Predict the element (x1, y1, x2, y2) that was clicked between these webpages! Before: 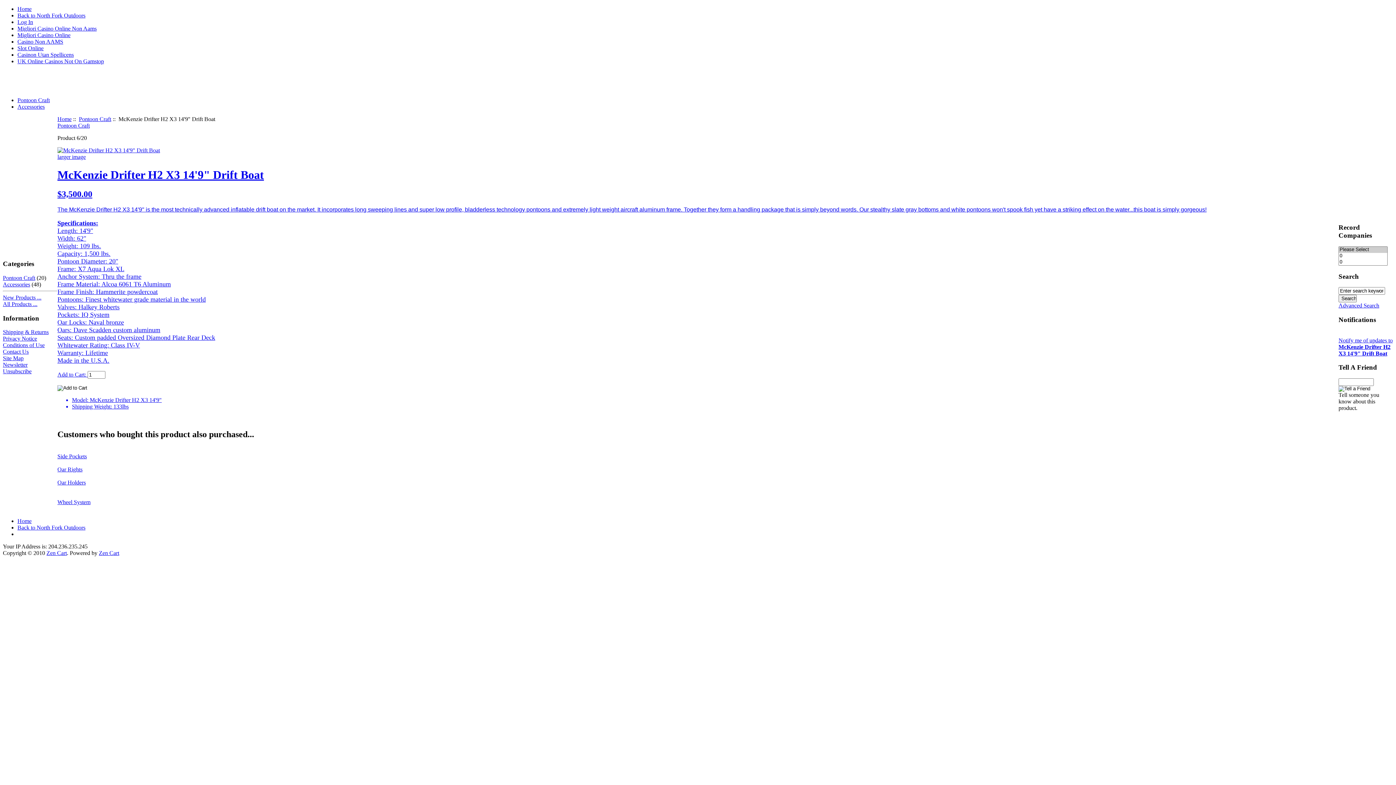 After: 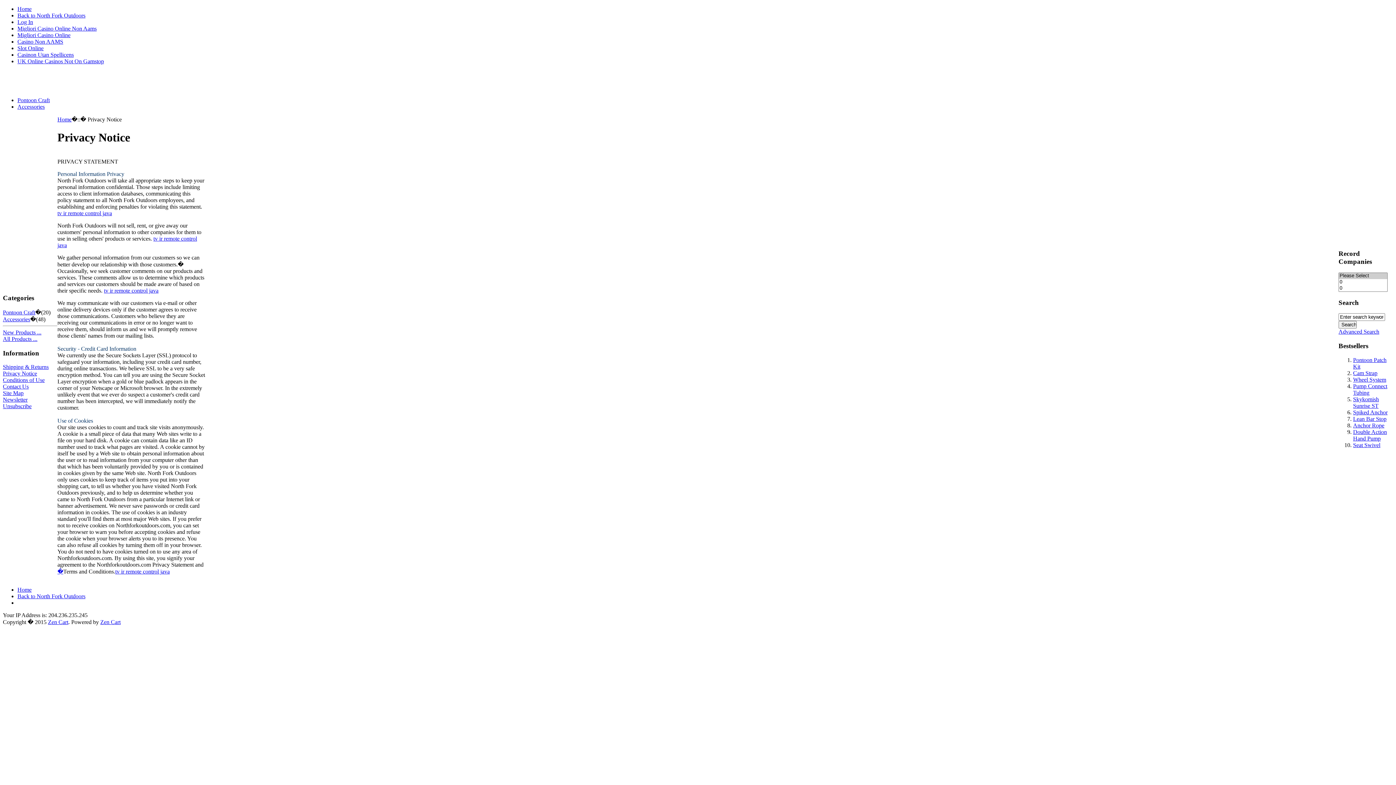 Action: label: Privacy Notice bbox: (2, 335, 37, 341)